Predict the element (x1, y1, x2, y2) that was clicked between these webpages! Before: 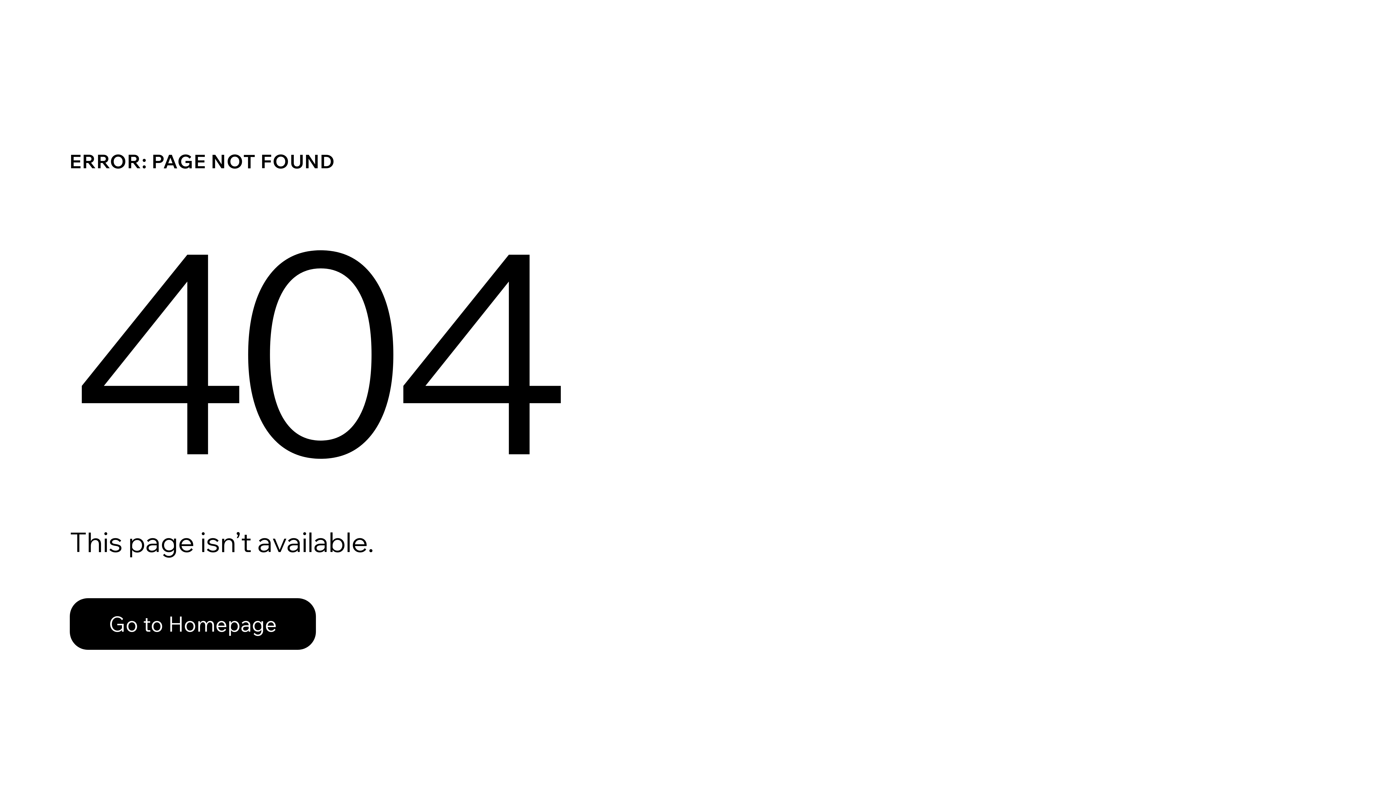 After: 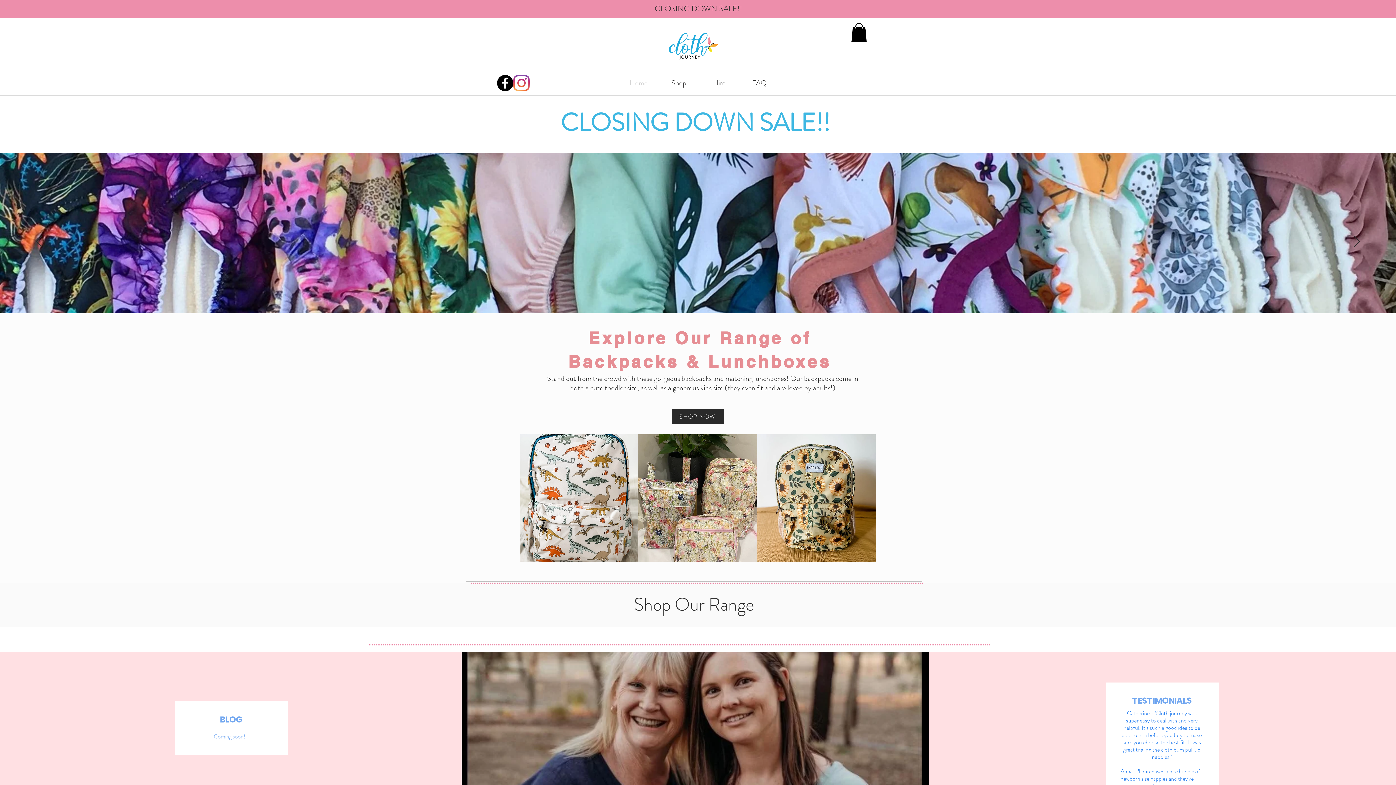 Action: bbox: (69, 582, 768, 659) label: Go to Homepage